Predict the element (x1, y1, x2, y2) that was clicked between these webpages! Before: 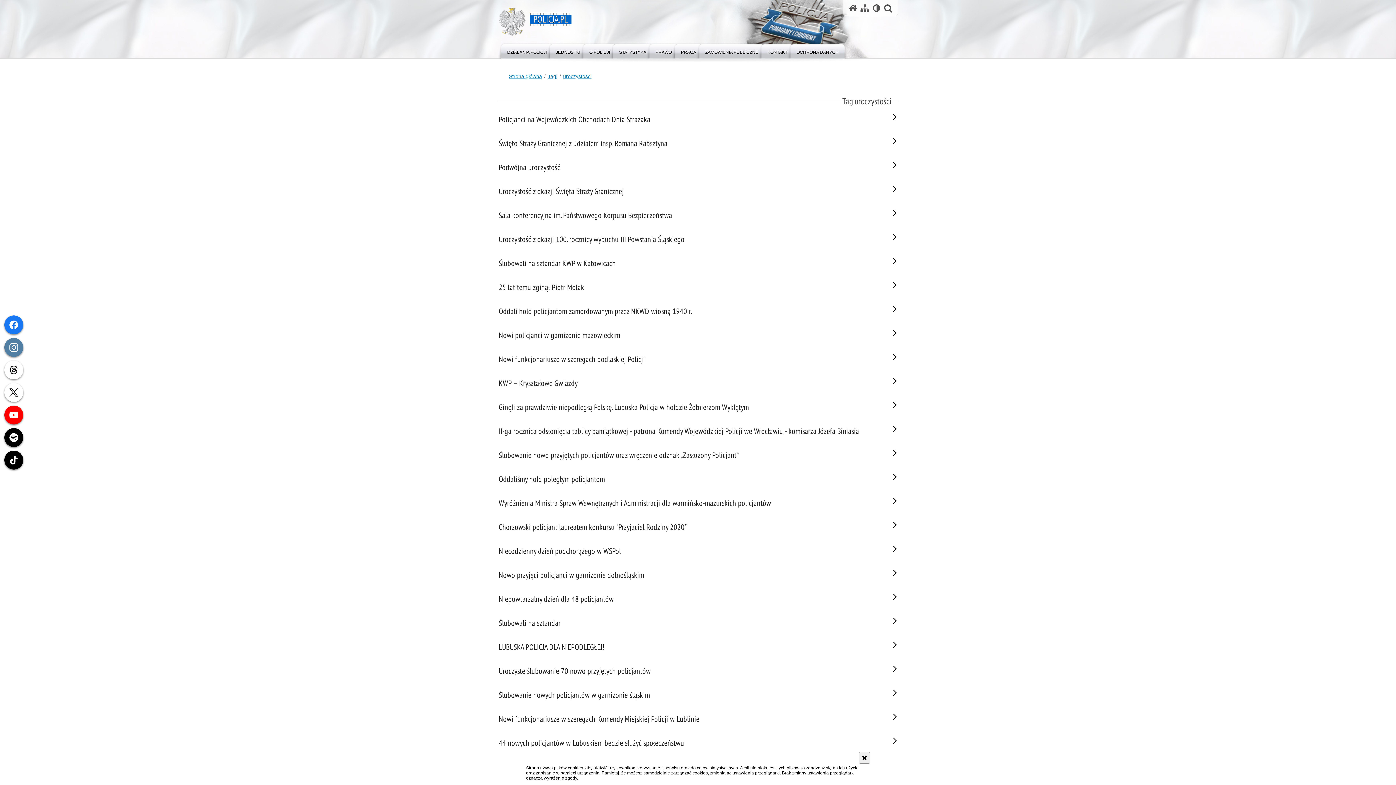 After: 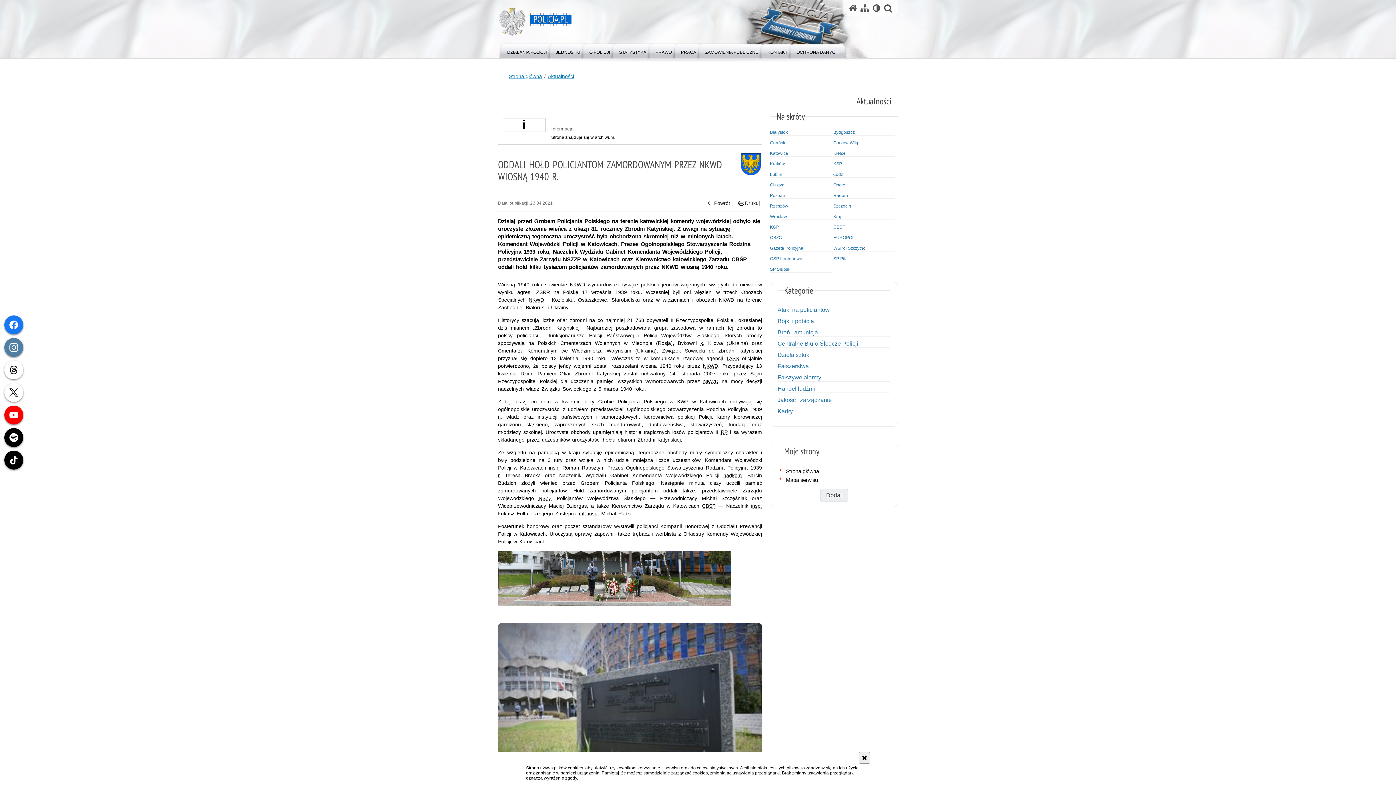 Action: bbox: (498, 304, 880, 319) label: Oddali hołd policjantom zamordowanym przez NKWD wiosną 1940 r.